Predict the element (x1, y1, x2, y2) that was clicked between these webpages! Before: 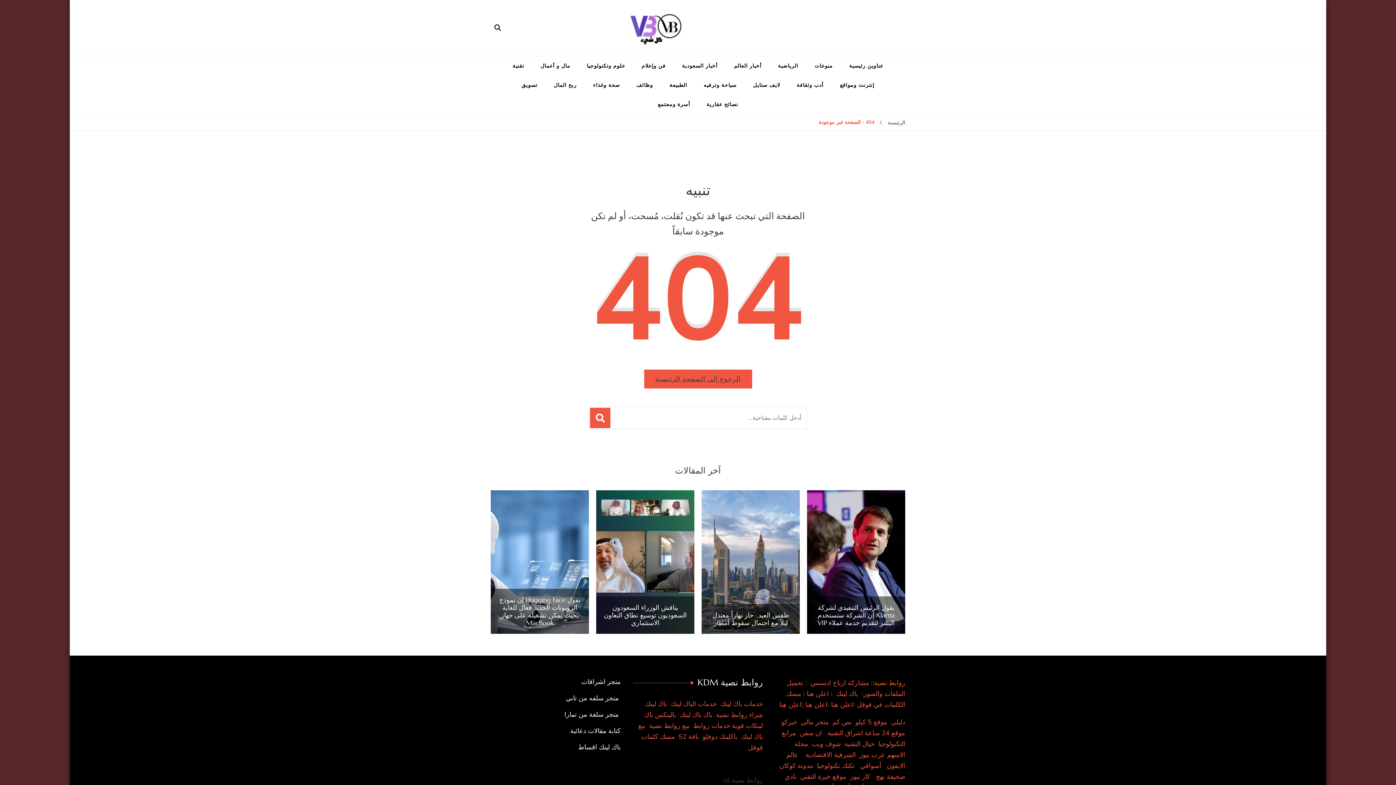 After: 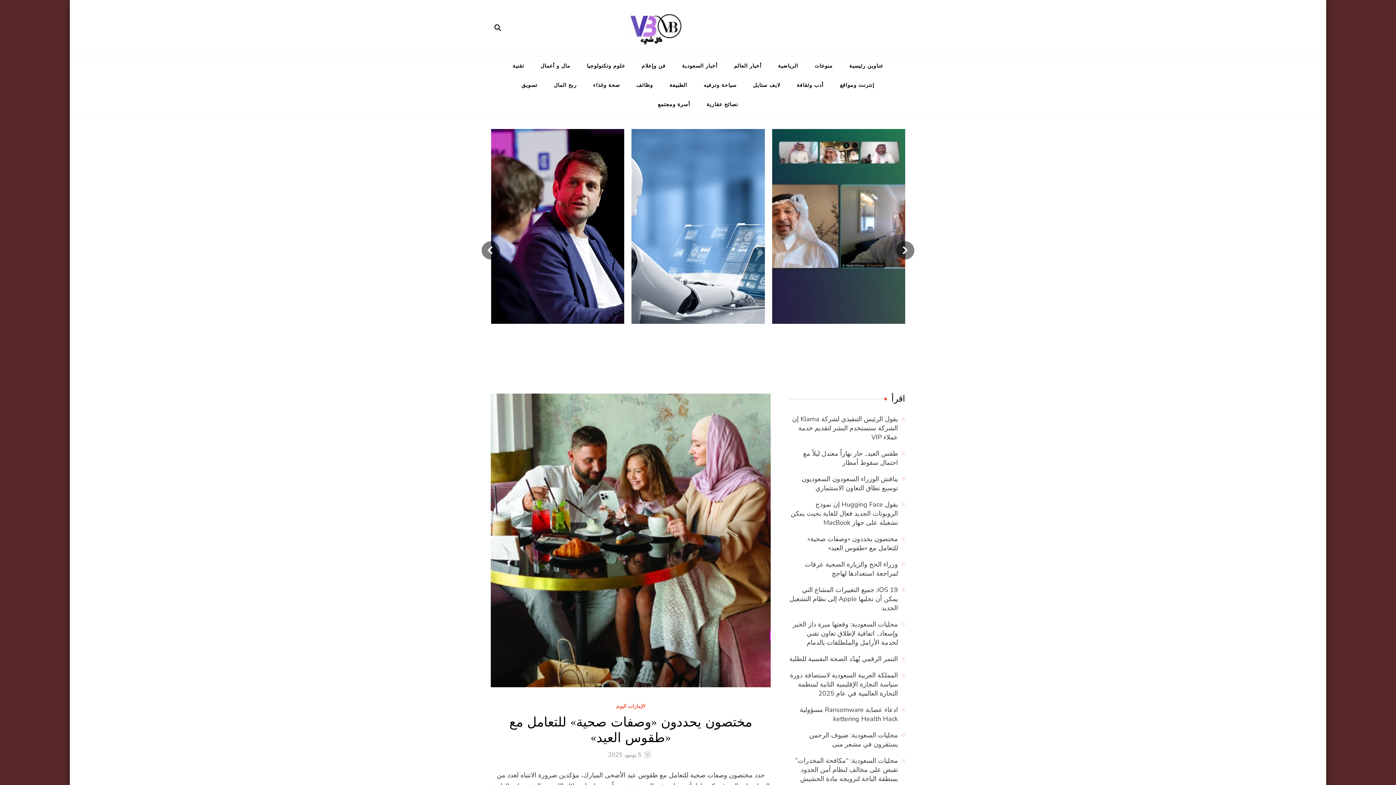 Action: label: الرئيسية bbox: (888, 118, 905, 126)